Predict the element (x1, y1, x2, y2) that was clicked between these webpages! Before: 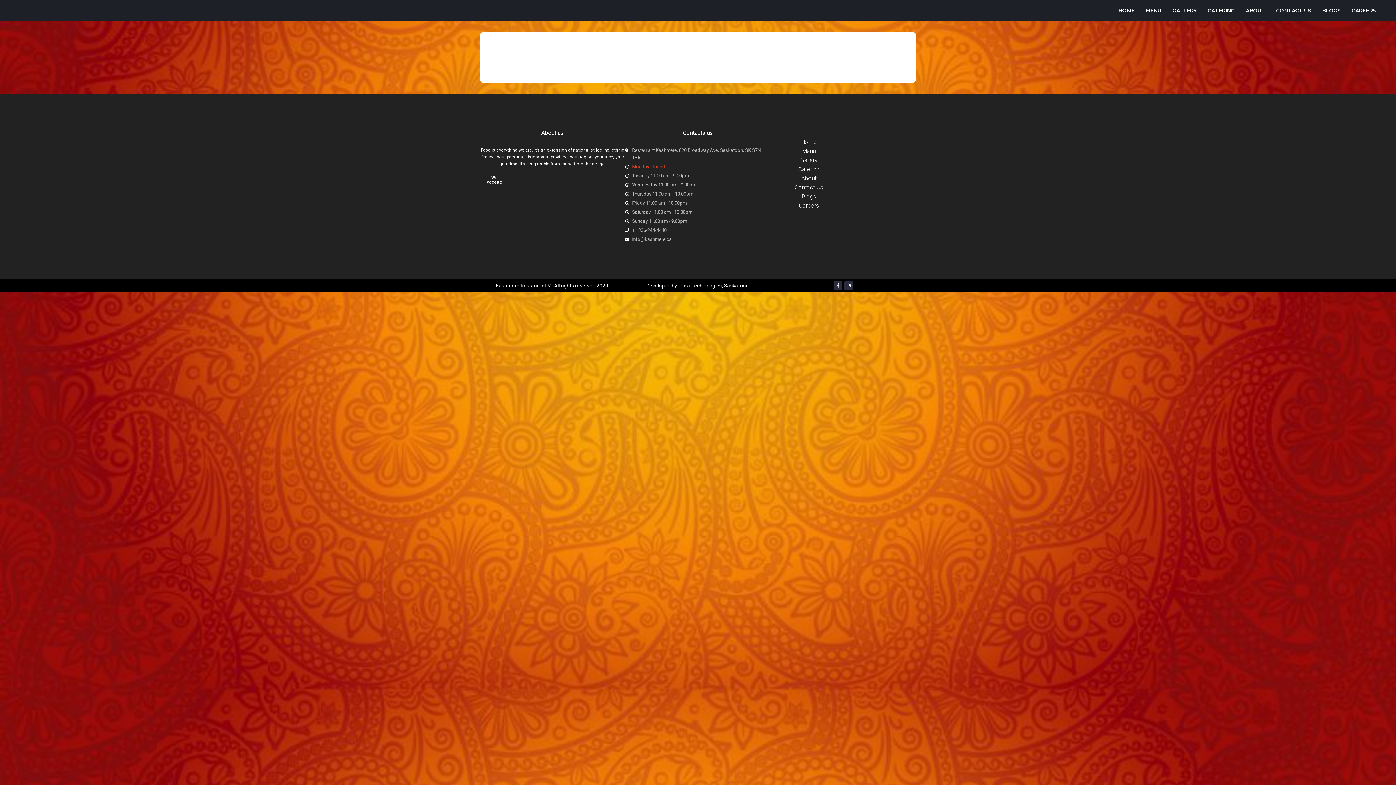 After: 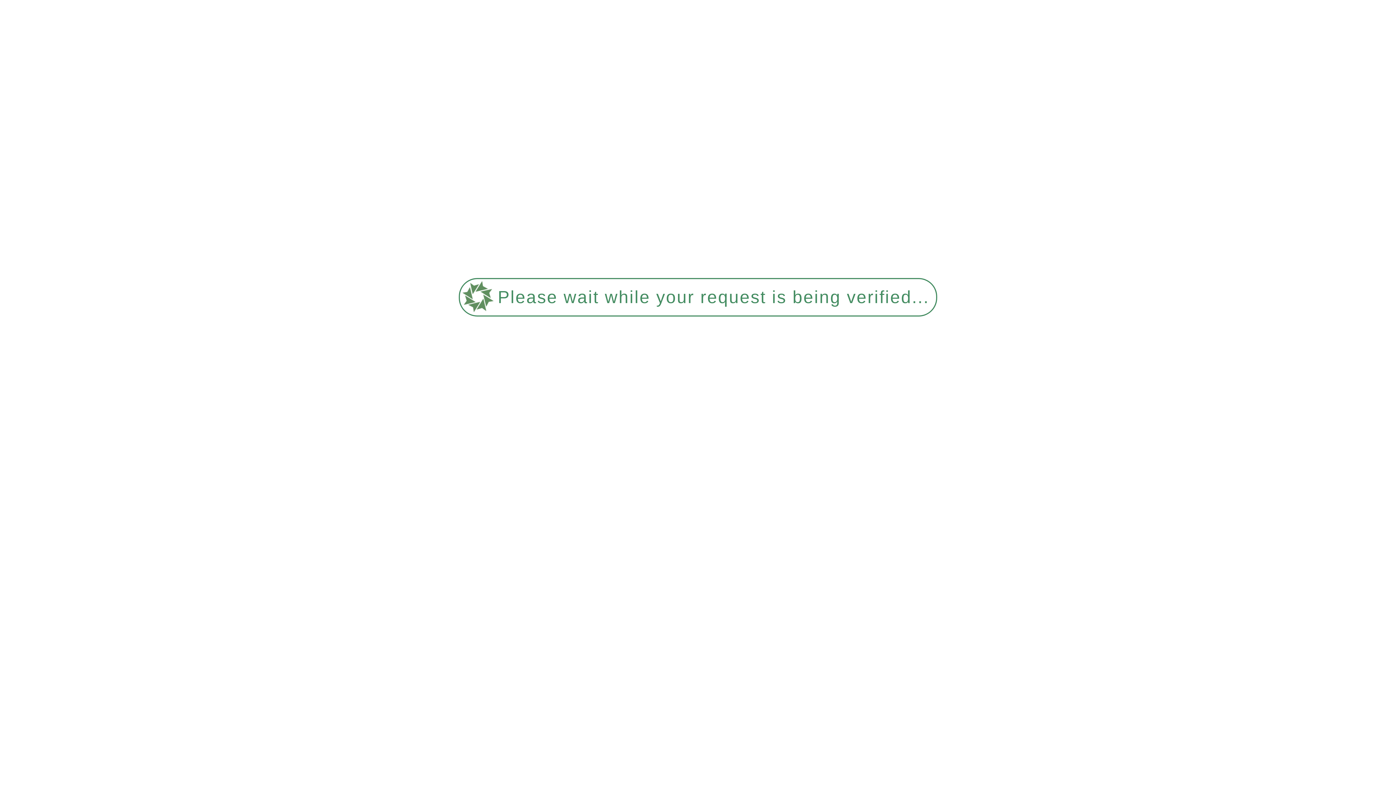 Action: label: GALLERY bbox: (1167, 3, 1202, 17)